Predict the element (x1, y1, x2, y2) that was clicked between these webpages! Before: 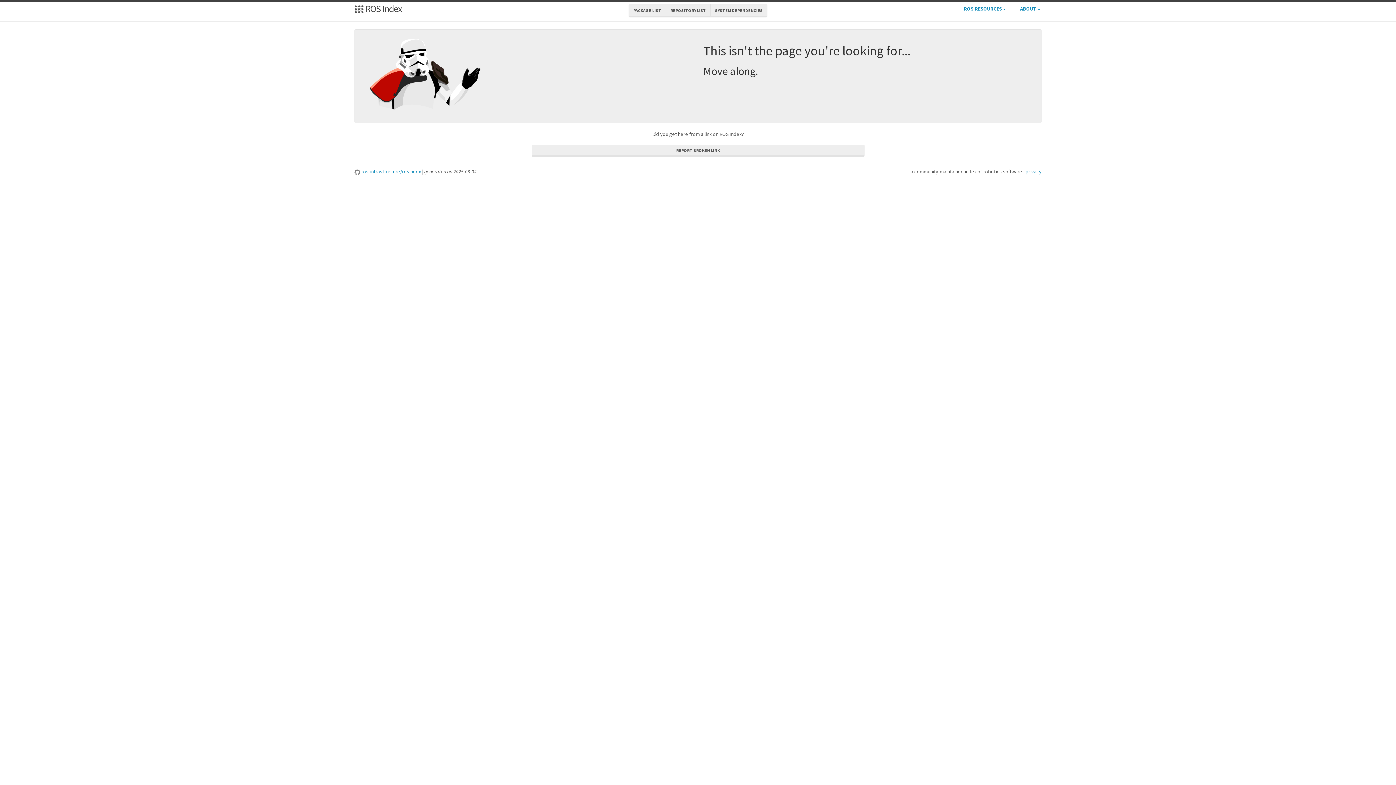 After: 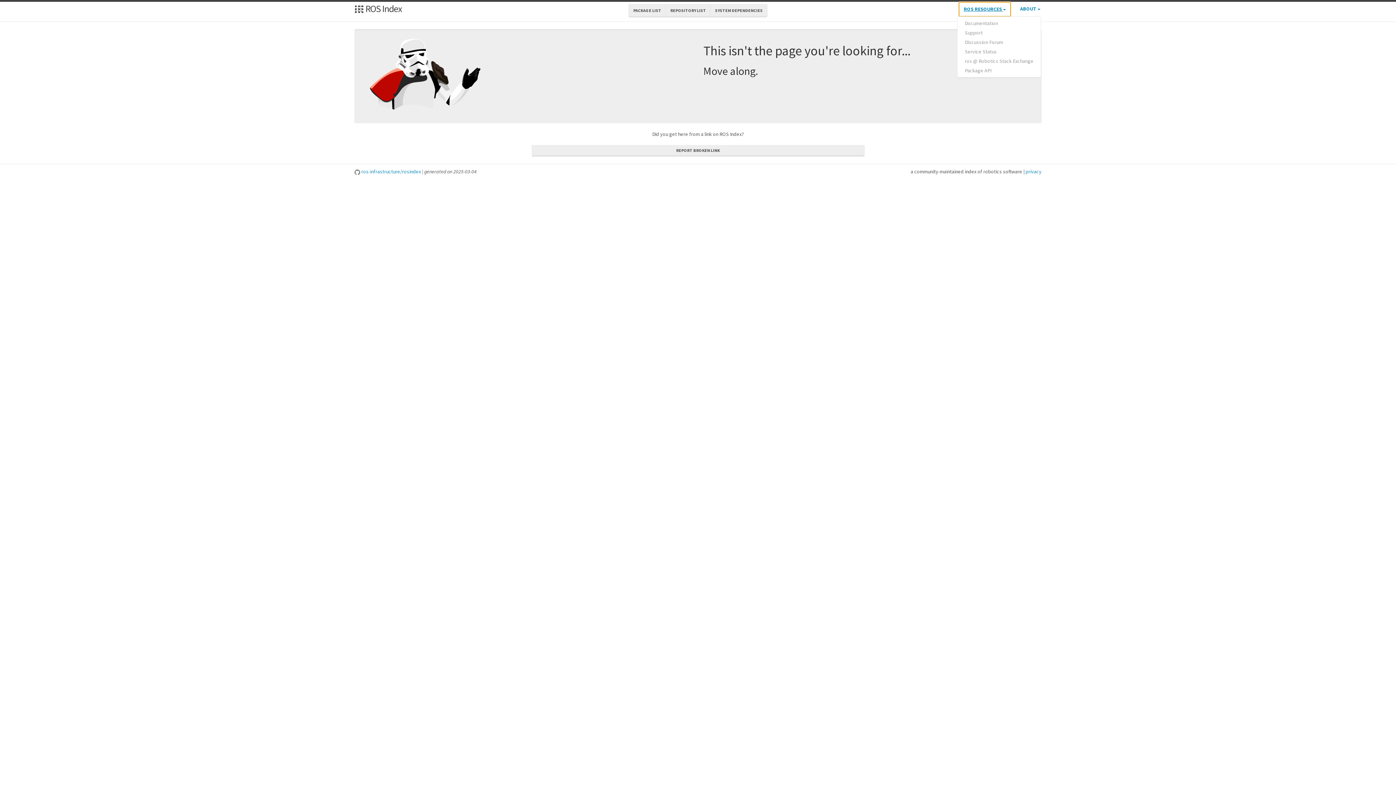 Action: label: ROS RESOURCES  bbox: (959, 1, 1010, 16)